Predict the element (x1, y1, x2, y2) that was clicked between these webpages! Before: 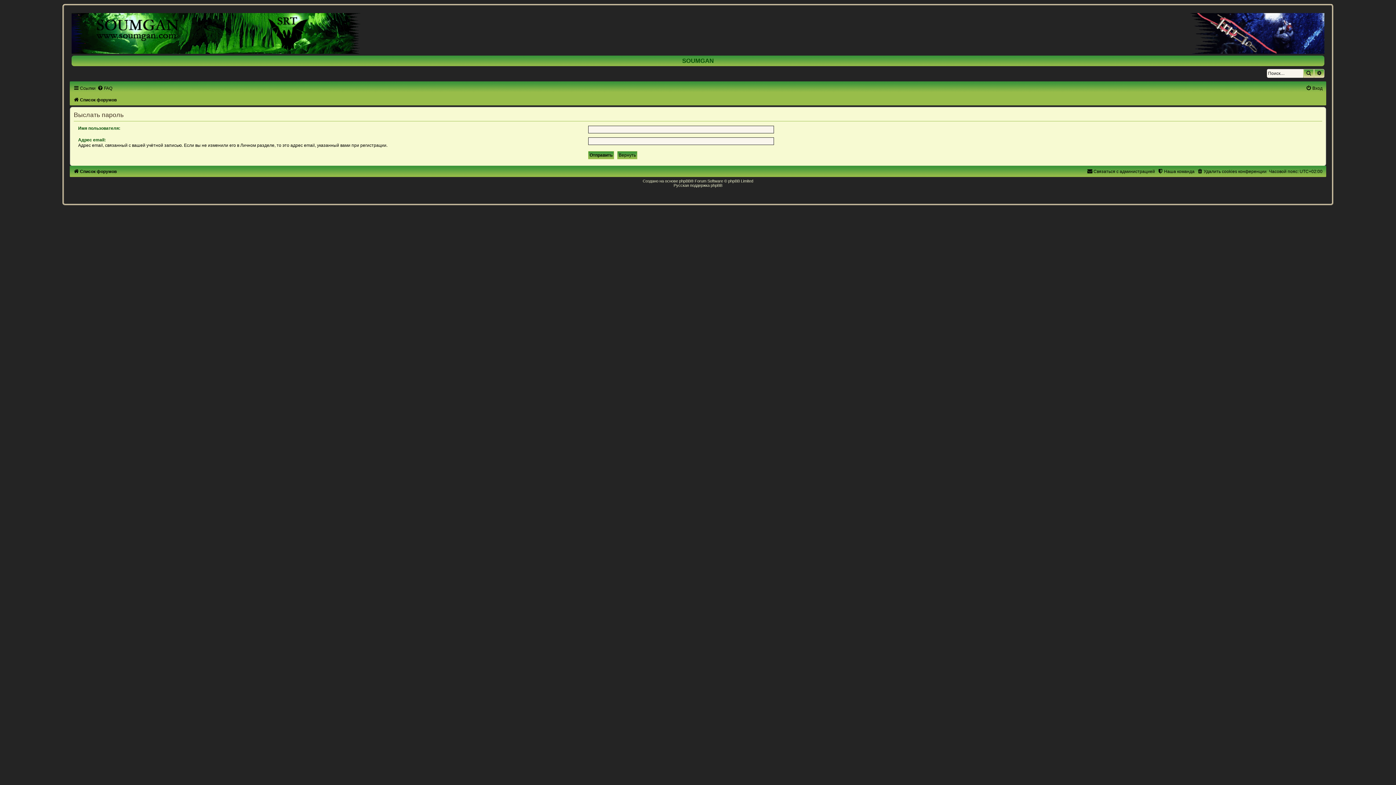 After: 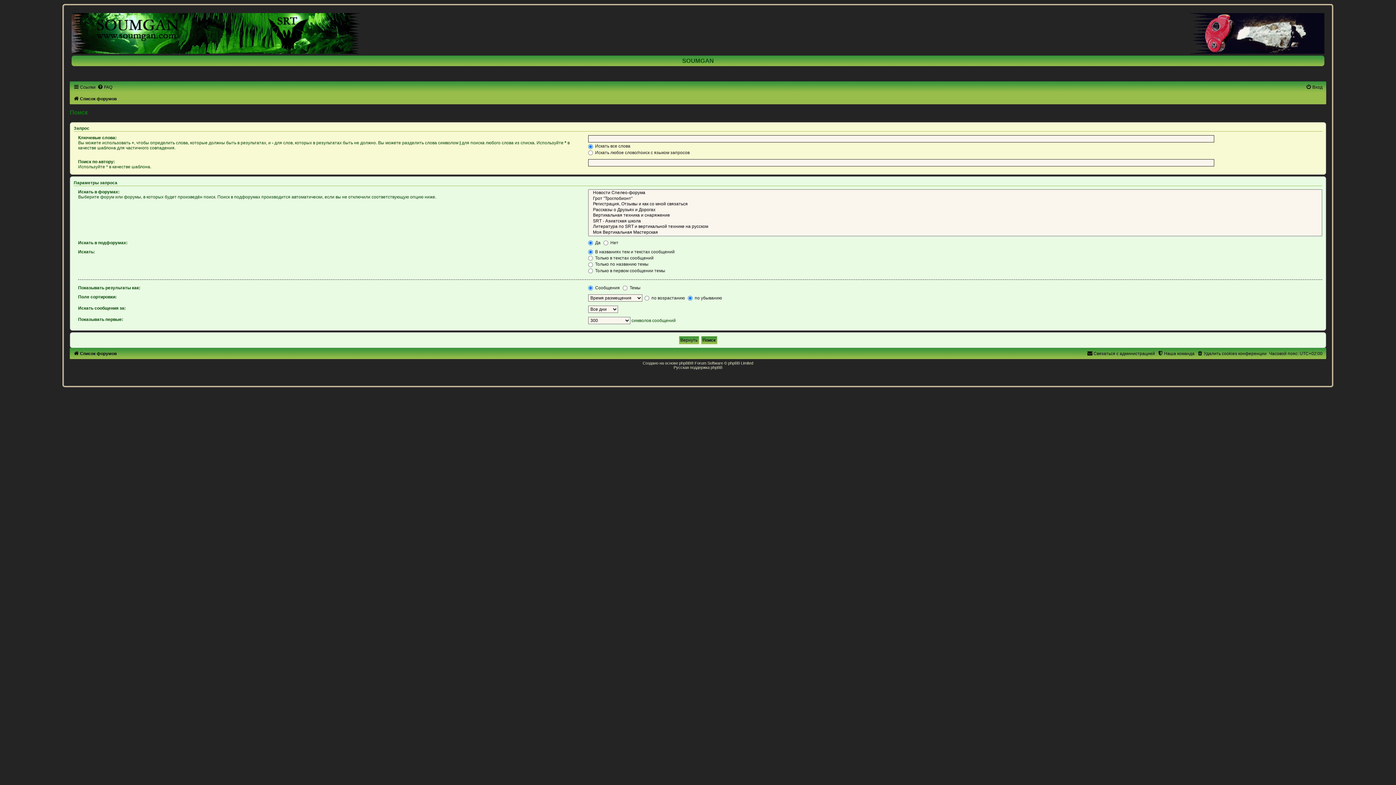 Action: label: Расширенный поиск bbox: (1314, 69, 1324, 77)